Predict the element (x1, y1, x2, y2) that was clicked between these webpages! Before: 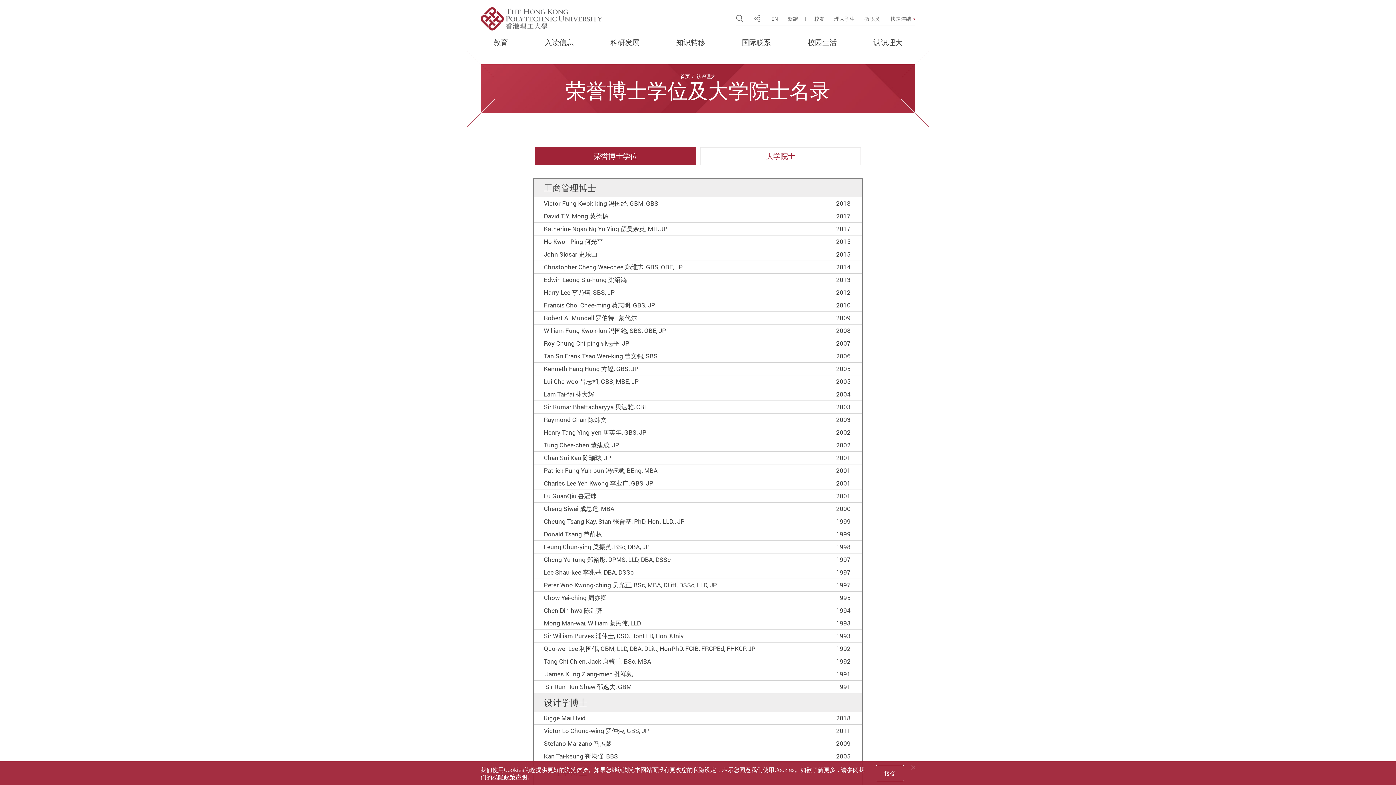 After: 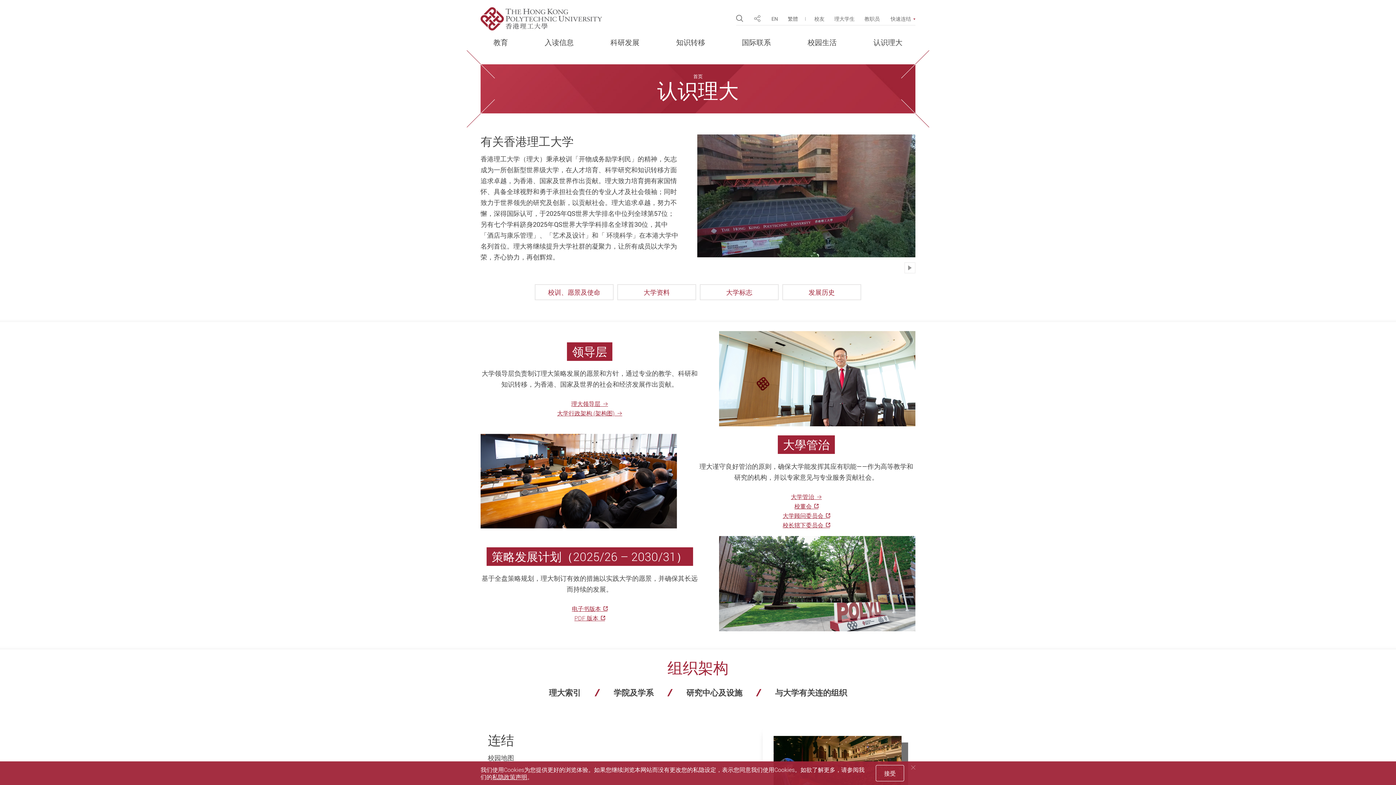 Action: label: 认识理大 bbox: (696, 73, 715, 79)